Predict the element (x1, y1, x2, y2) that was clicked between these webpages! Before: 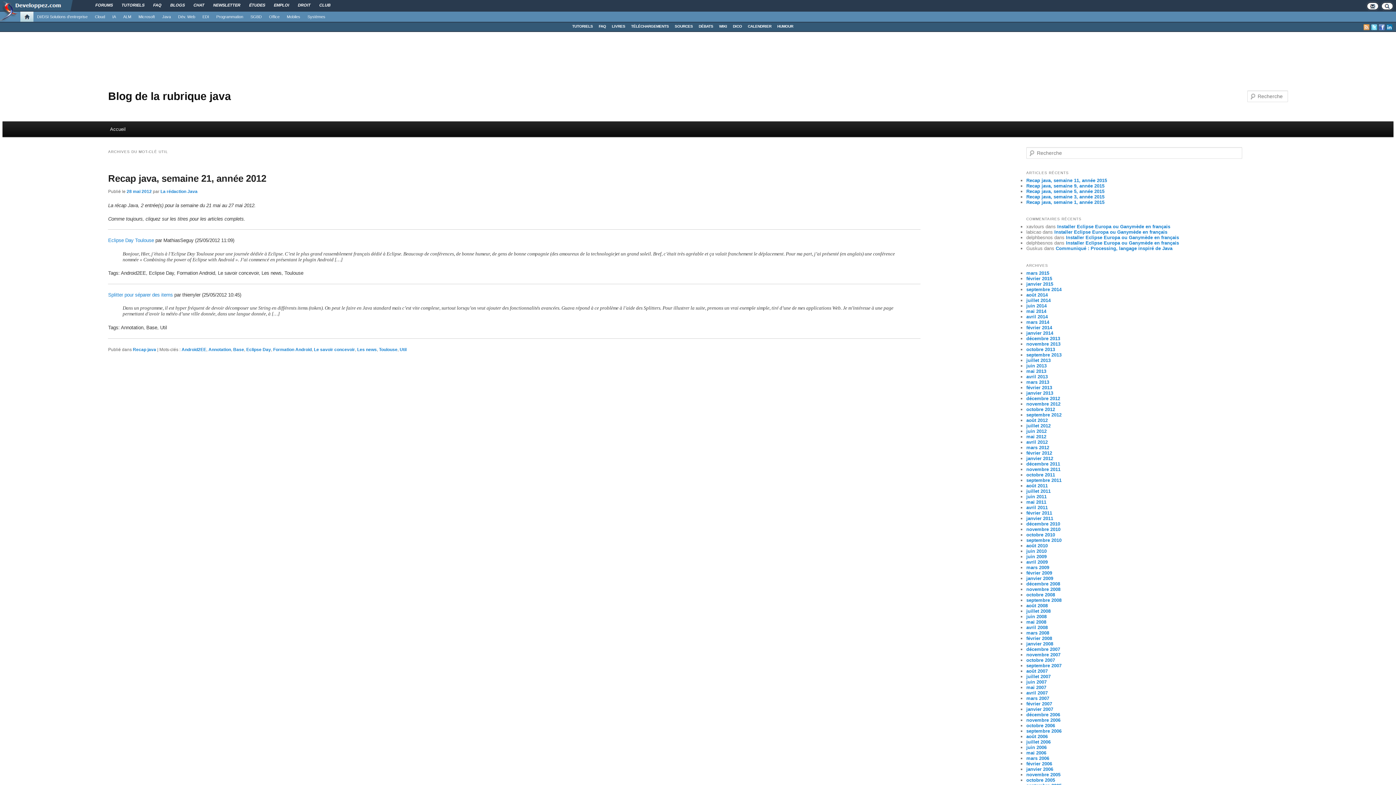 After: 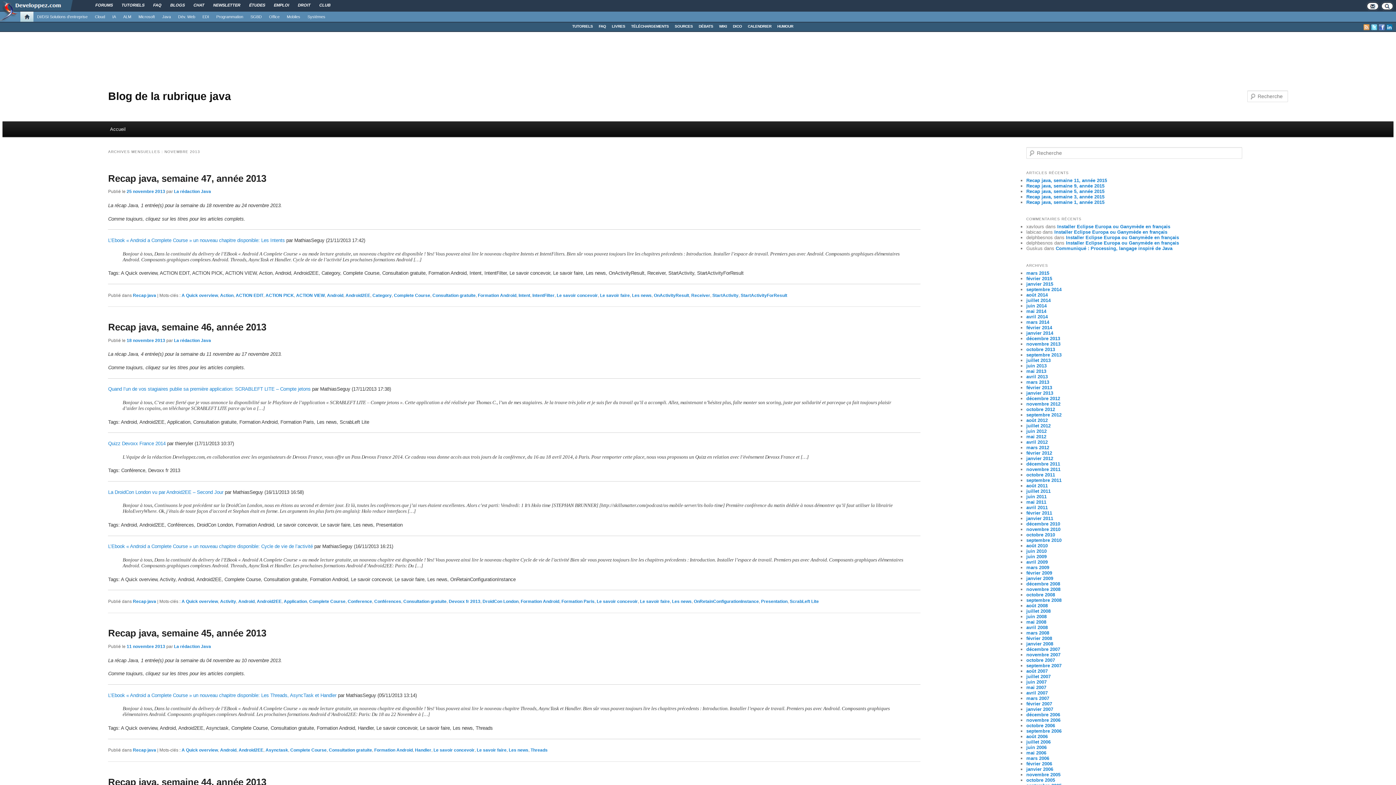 Action: bbox: (1026, 341, 1060, 346) label: novembre 2013